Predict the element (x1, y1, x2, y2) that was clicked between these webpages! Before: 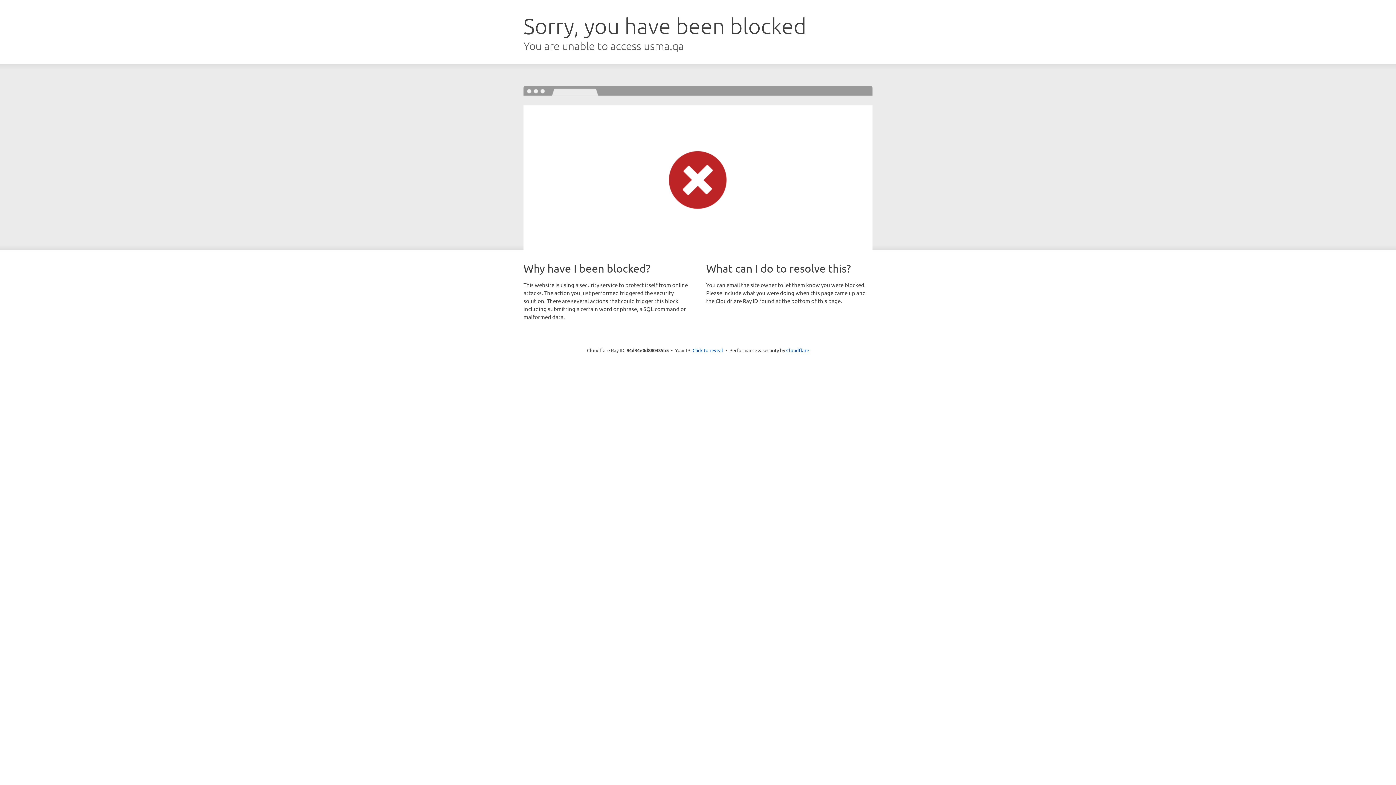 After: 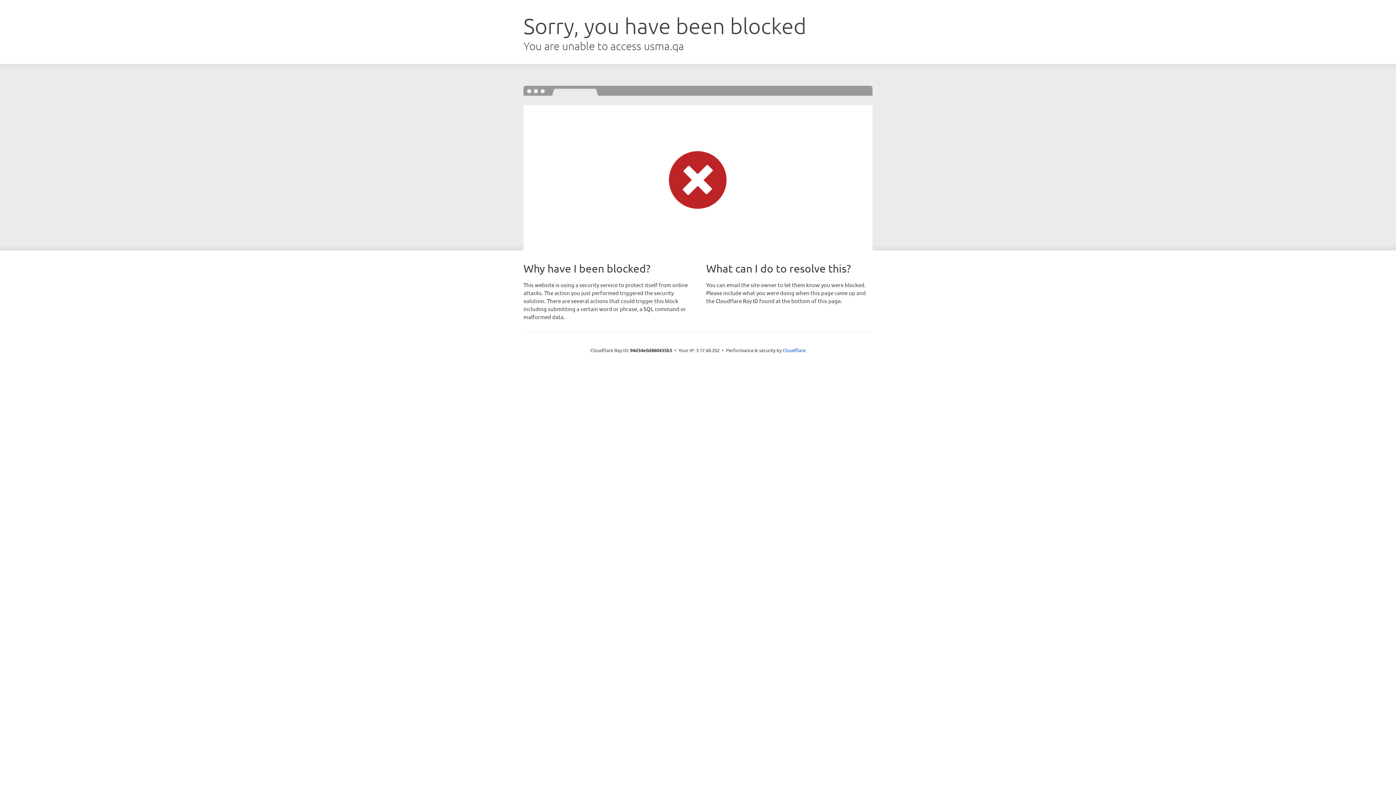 Action: bbox: (692, 346, 723, 353) label: Click to reveal